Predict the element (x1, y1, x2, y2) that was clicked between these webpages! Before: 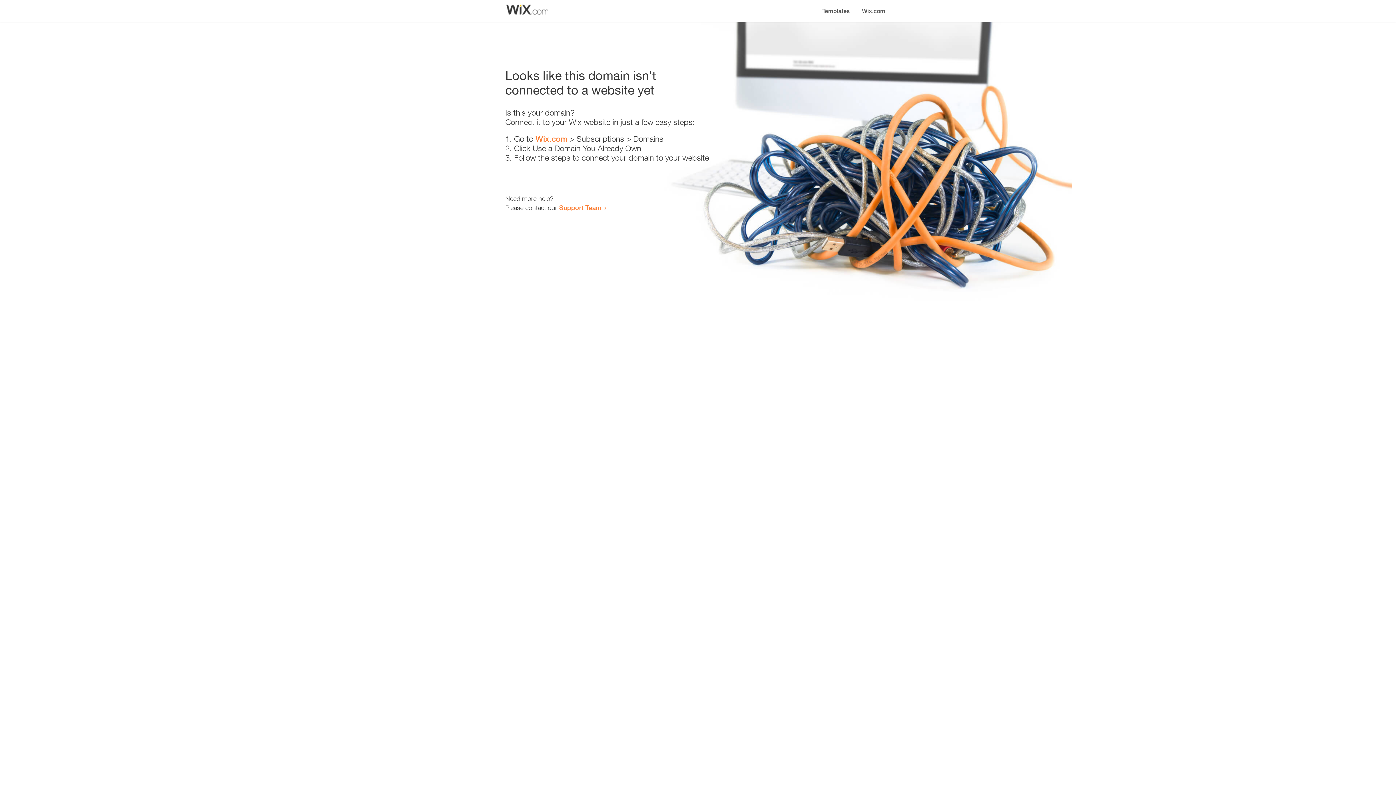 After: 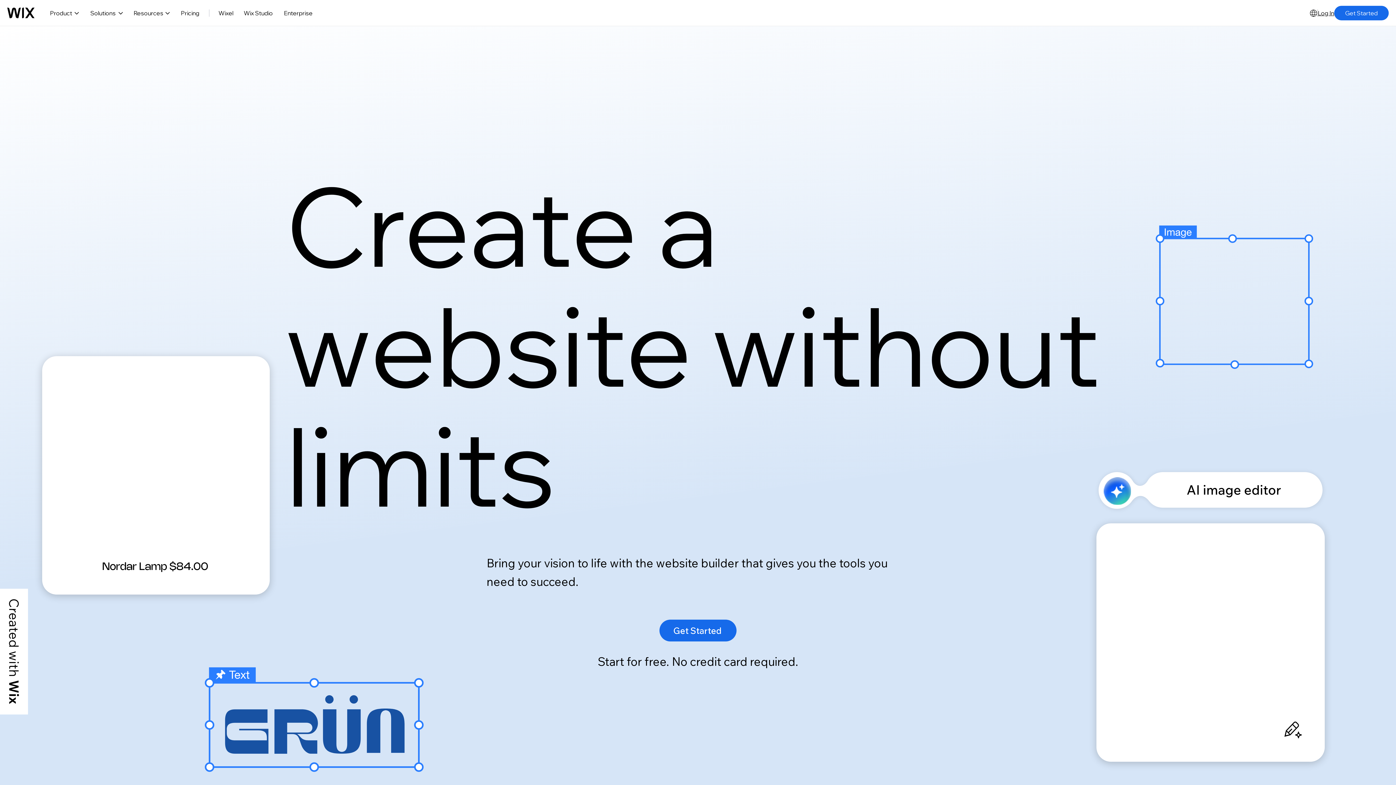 Action: bbox: (856, 0, 890, 14) label: Wix.com